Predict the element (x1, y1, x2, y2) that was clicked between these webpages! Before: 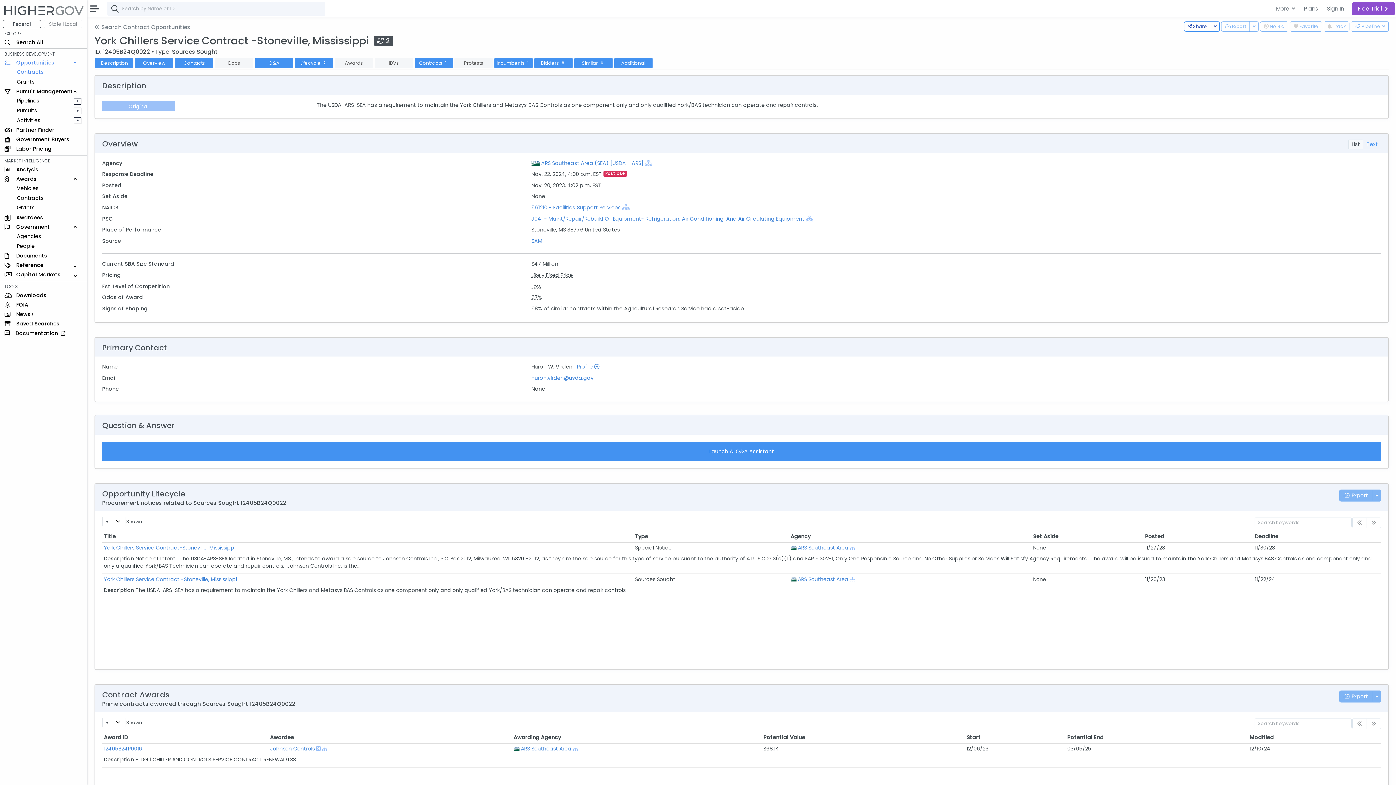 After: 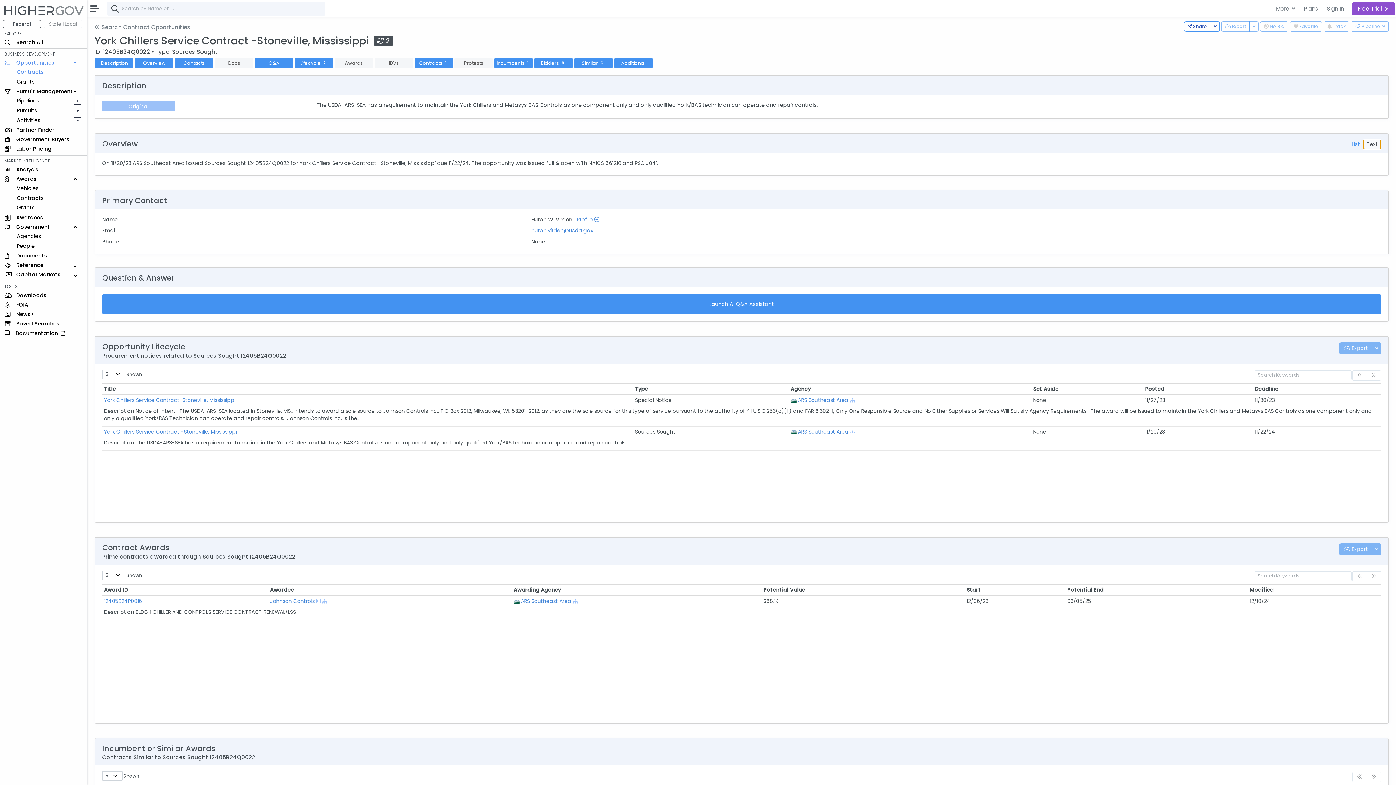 Action: bbox: (1363, 139, 1381, 149) label: Text